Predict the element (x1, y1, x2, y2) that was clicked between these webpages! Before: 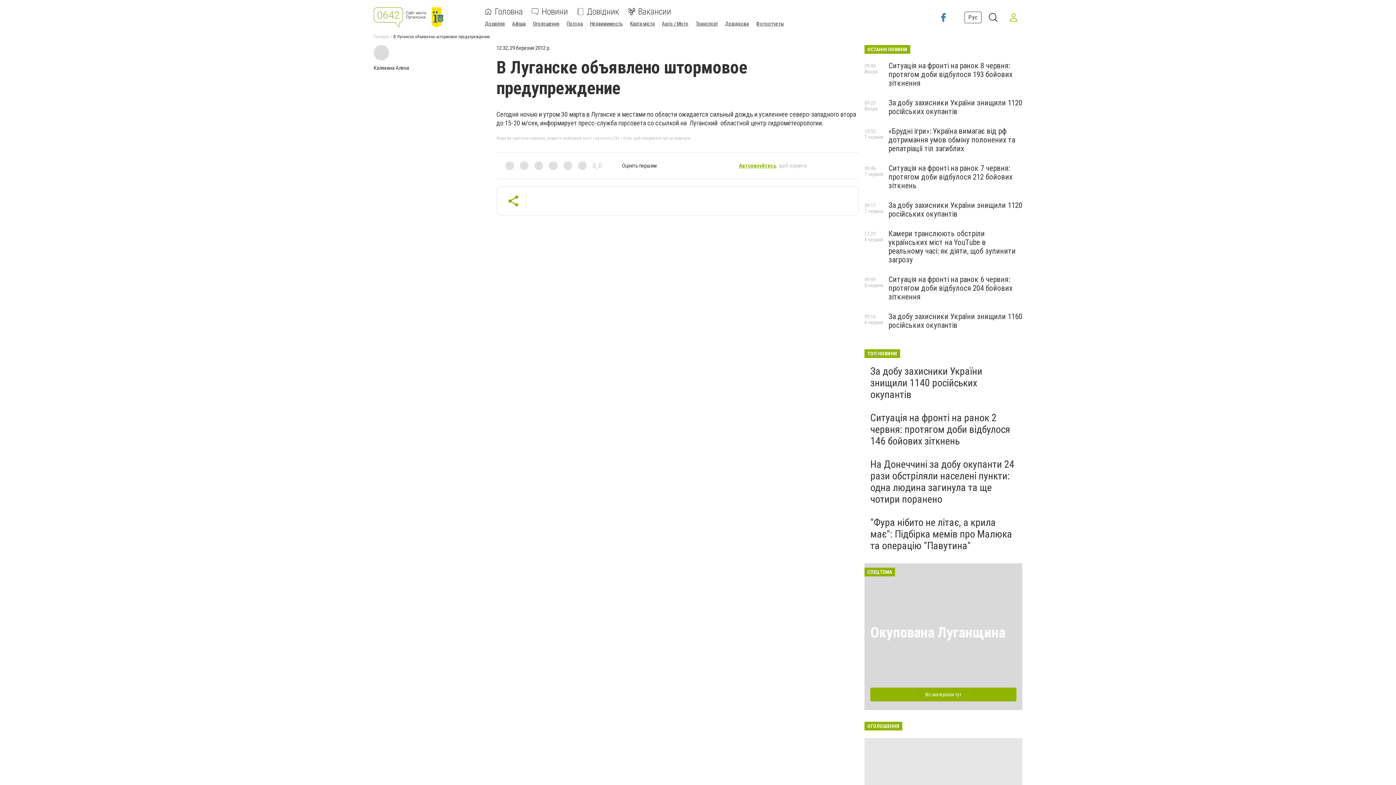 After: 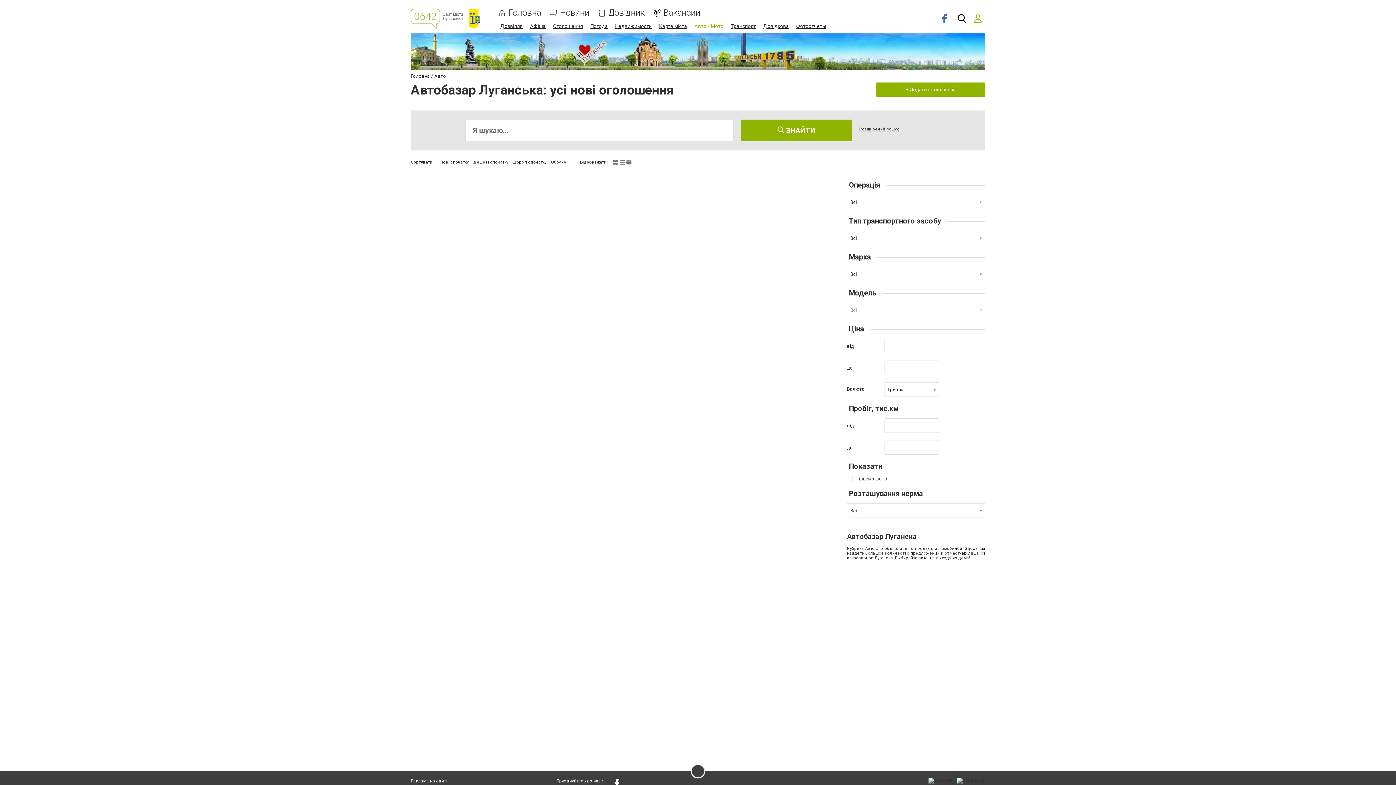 Action: bbox: (696, 20, 718, 26) label: Транспорт